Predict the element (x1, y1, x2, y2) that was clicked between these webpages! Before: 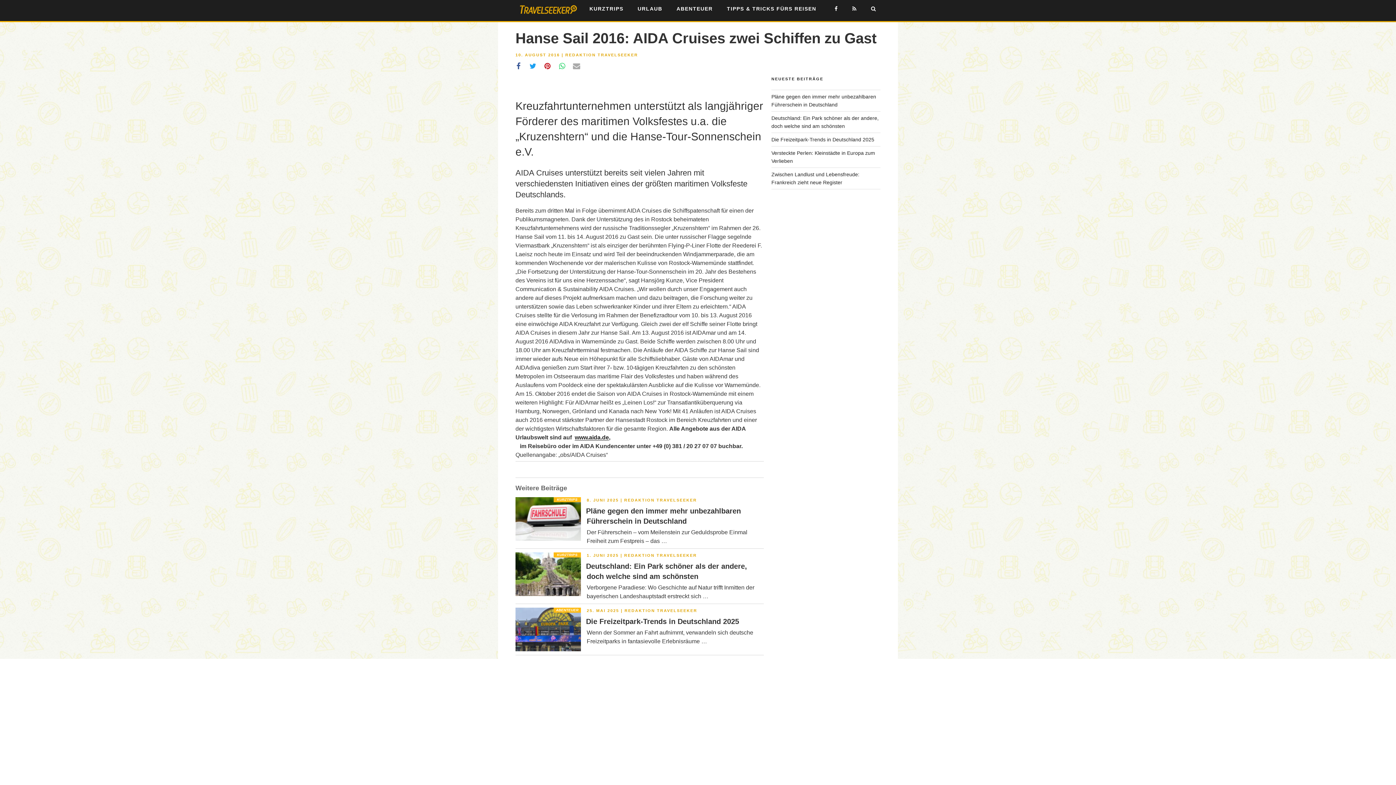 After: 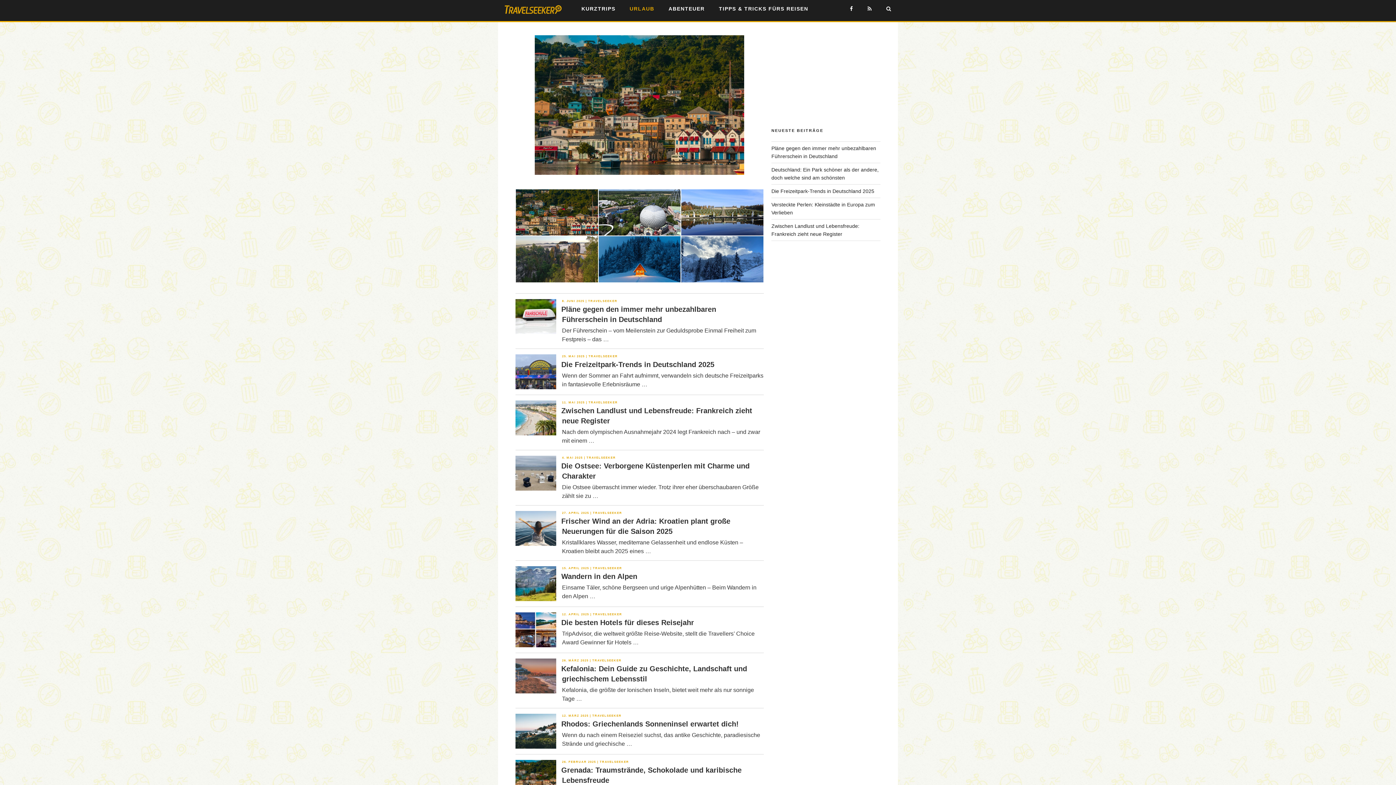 Action: label: URLAUB bbox: (631, 0, 668, 17)